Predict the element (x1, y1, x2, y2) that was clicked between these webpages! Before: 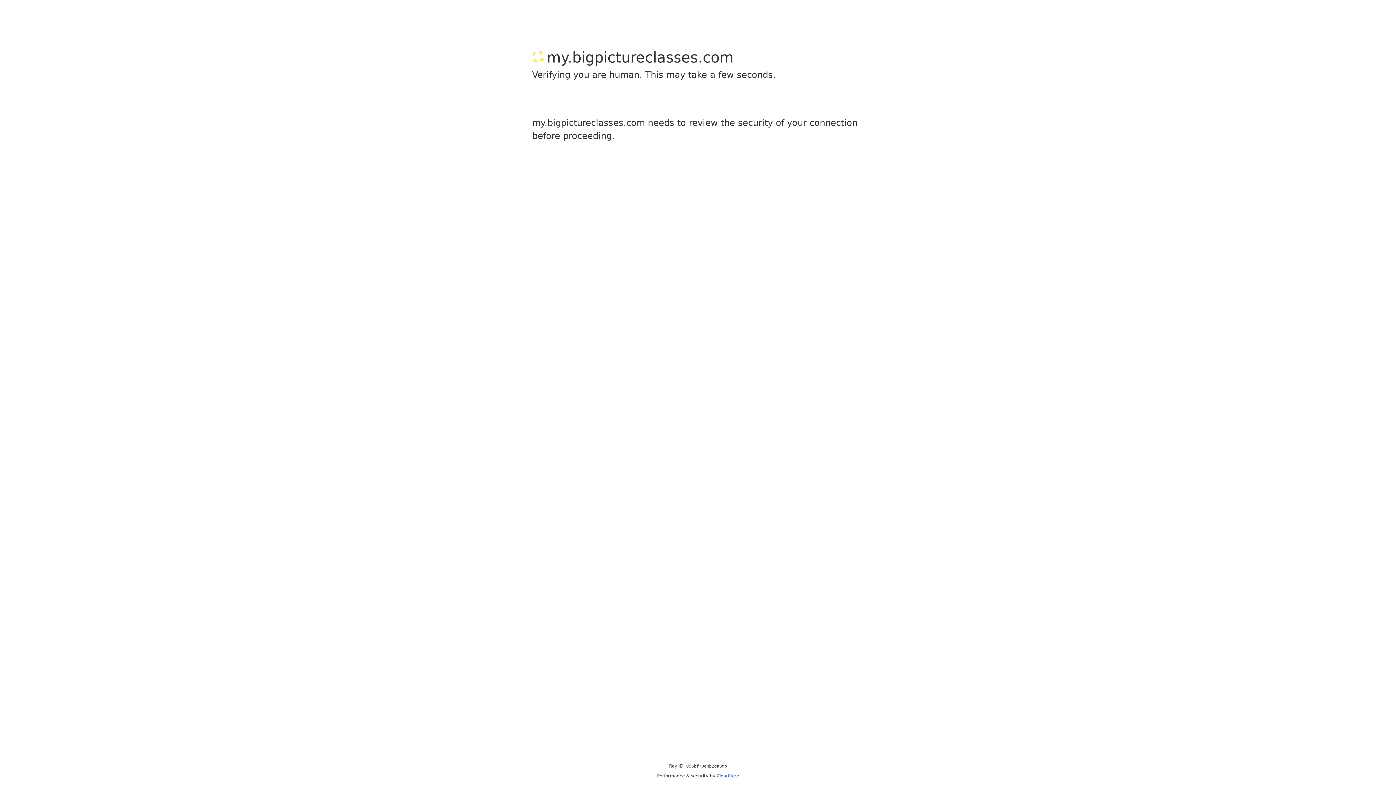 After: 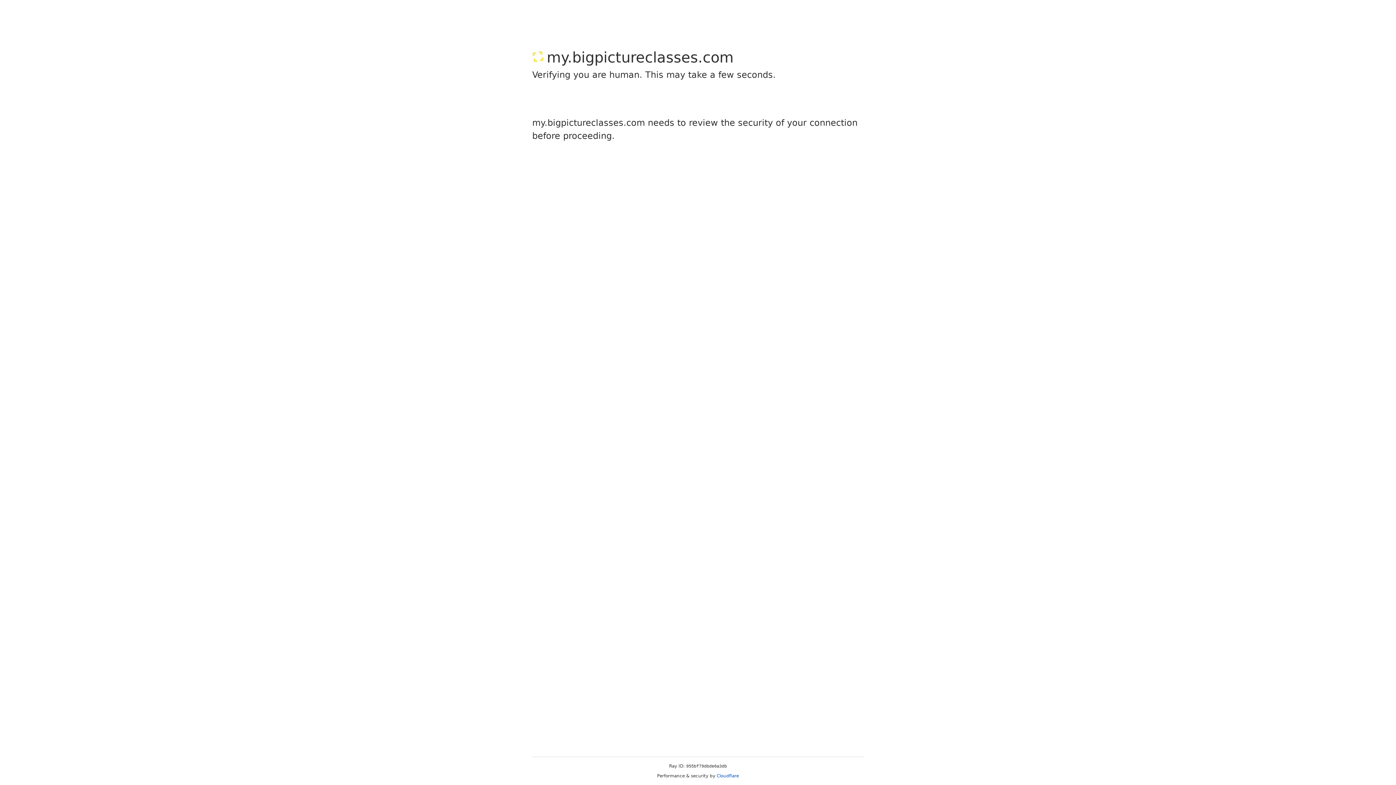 Action: label: Cloudflare bbox: (716, 773, 739, 778)